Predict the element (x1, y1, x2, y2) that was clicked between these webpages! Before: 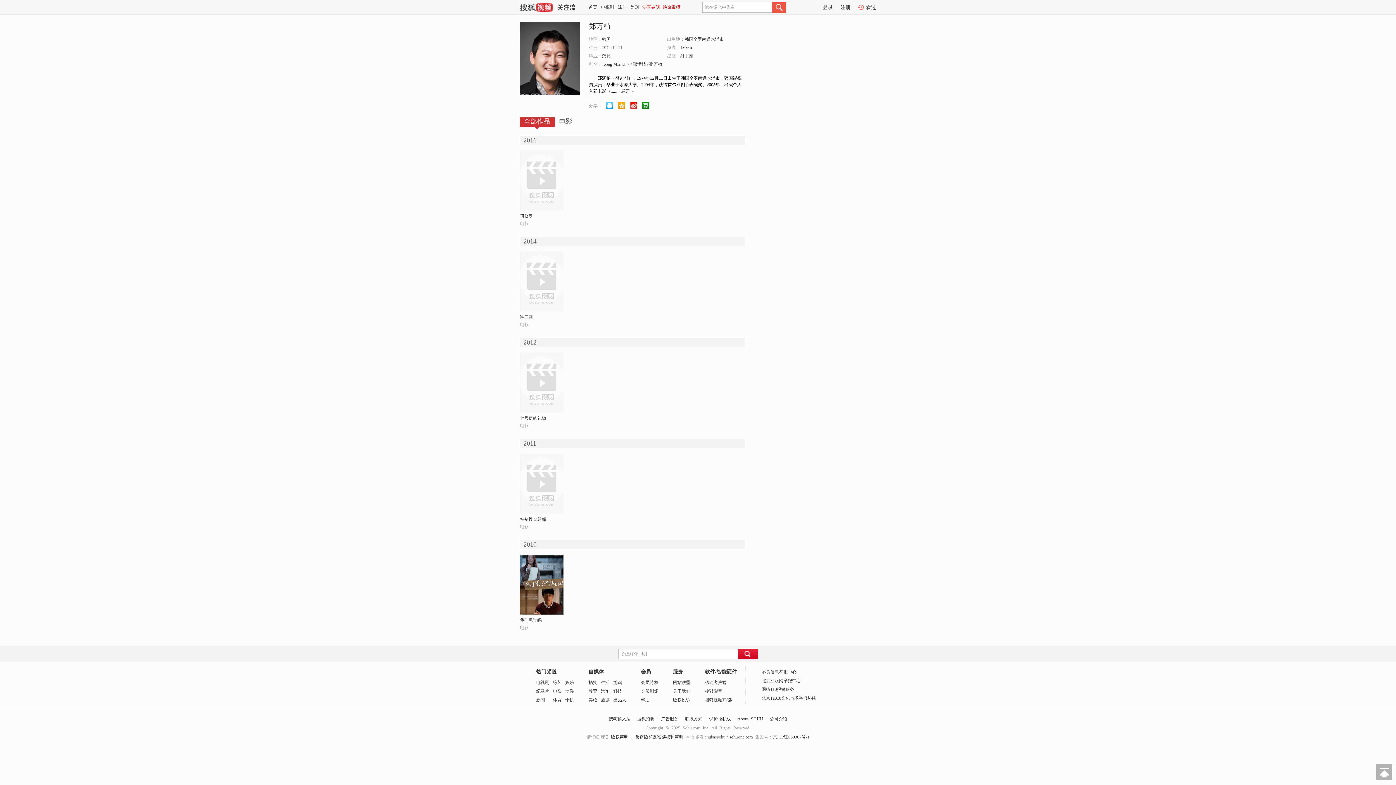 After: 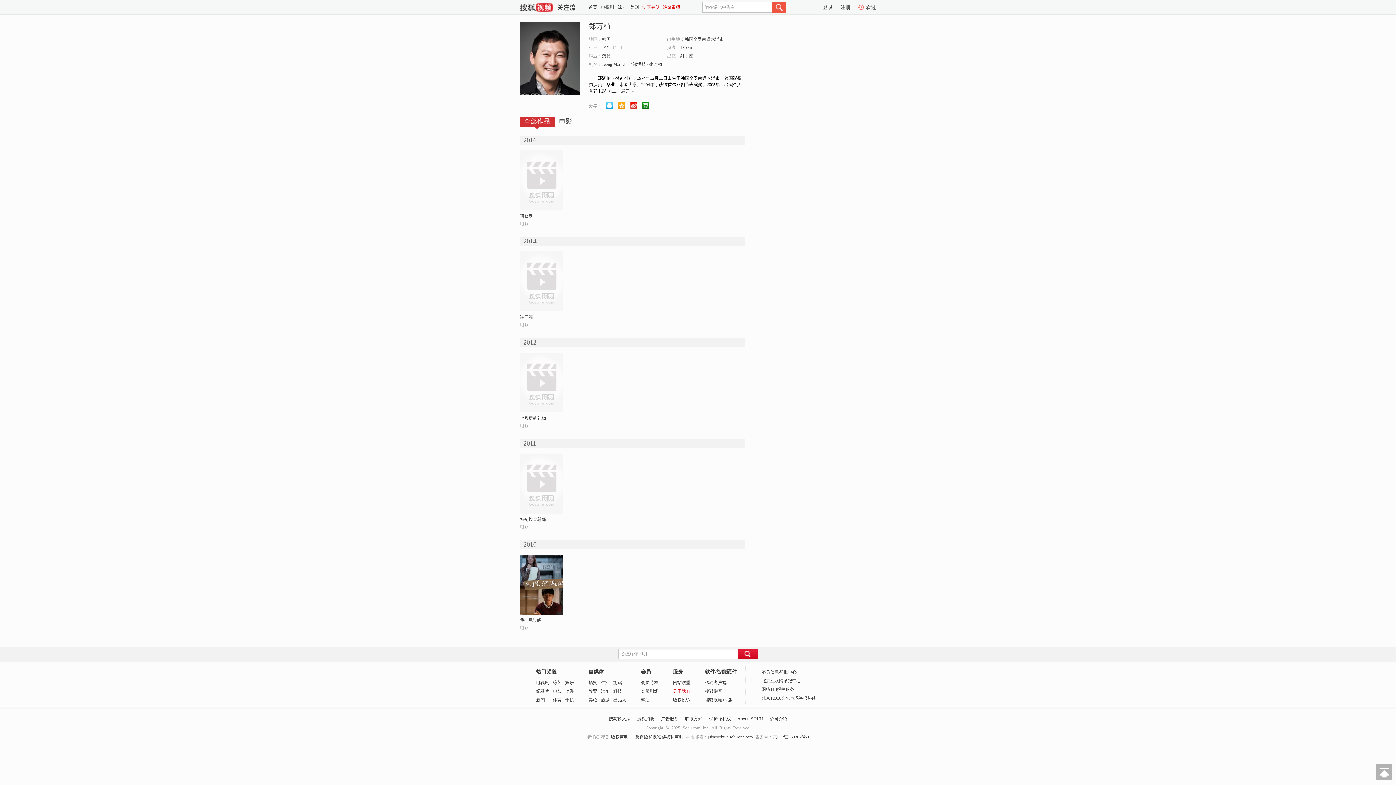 Action: label: 关于我们 bbox: (673, 689, 690, 694)